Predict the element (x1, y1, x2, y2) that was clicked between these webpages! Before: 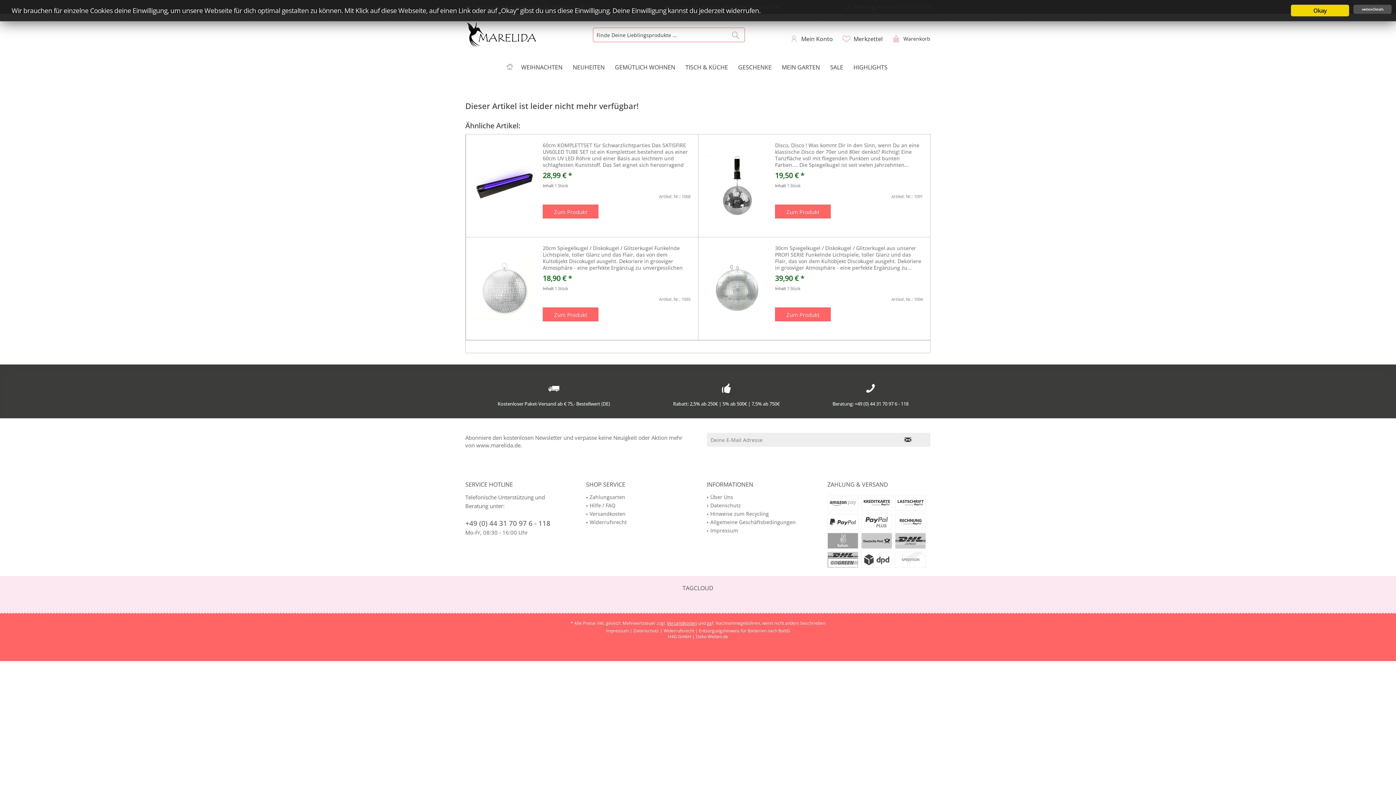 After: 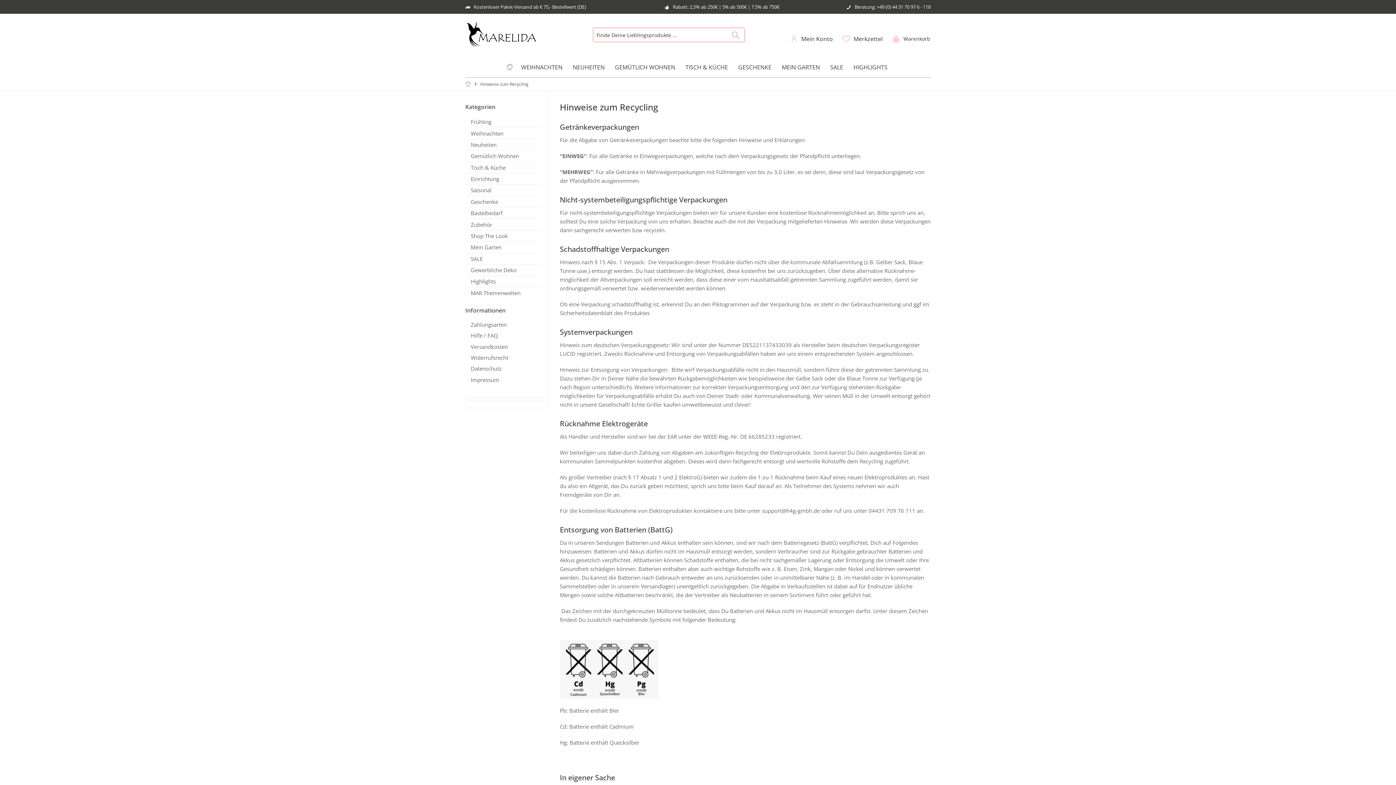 Action: bbox: (710, 509, 809, 518) label: Hinweise zum Recycling